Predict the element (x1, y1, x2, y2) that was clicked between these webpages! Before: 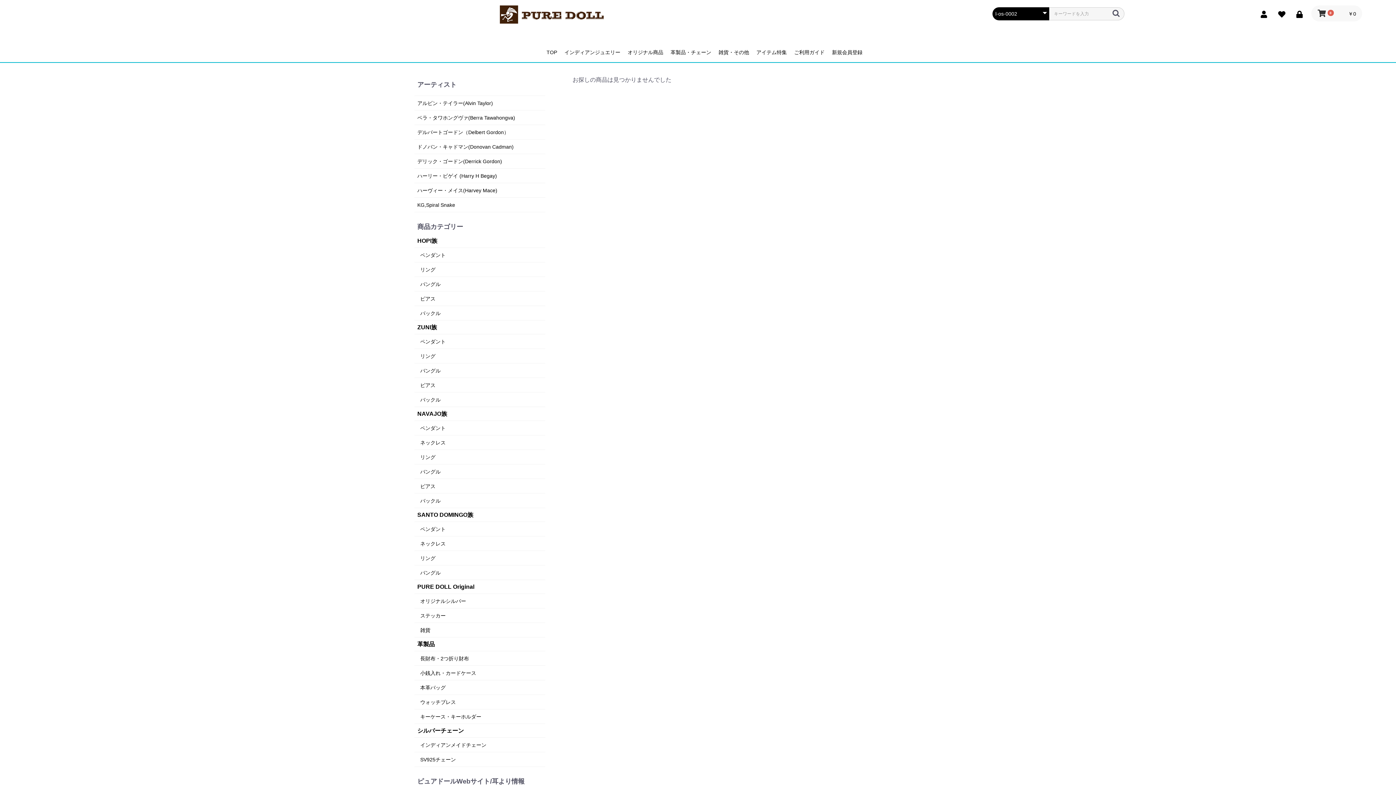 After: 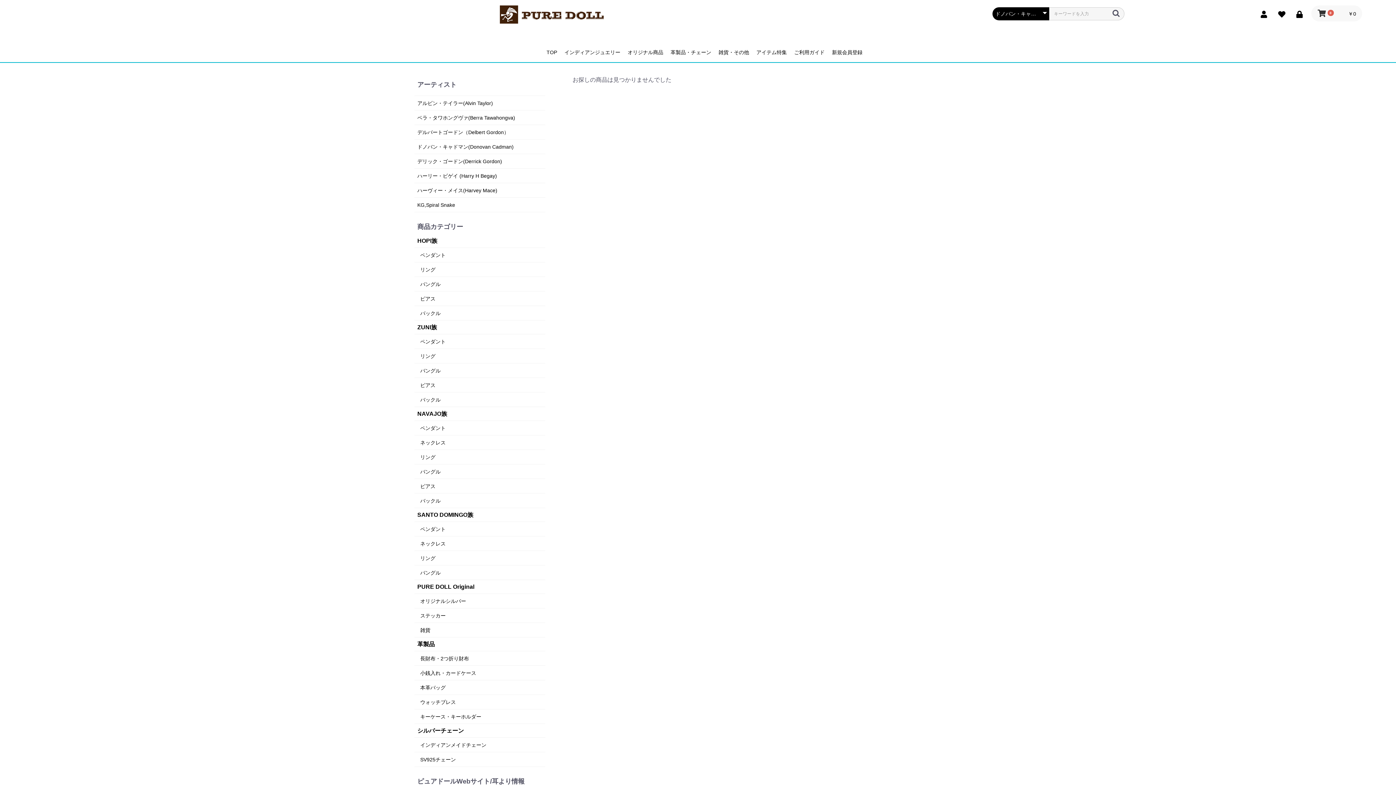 Action: label: ドノバン・キャドマン(Donovan Cadman) bbox: (417, 144, 513, 149)